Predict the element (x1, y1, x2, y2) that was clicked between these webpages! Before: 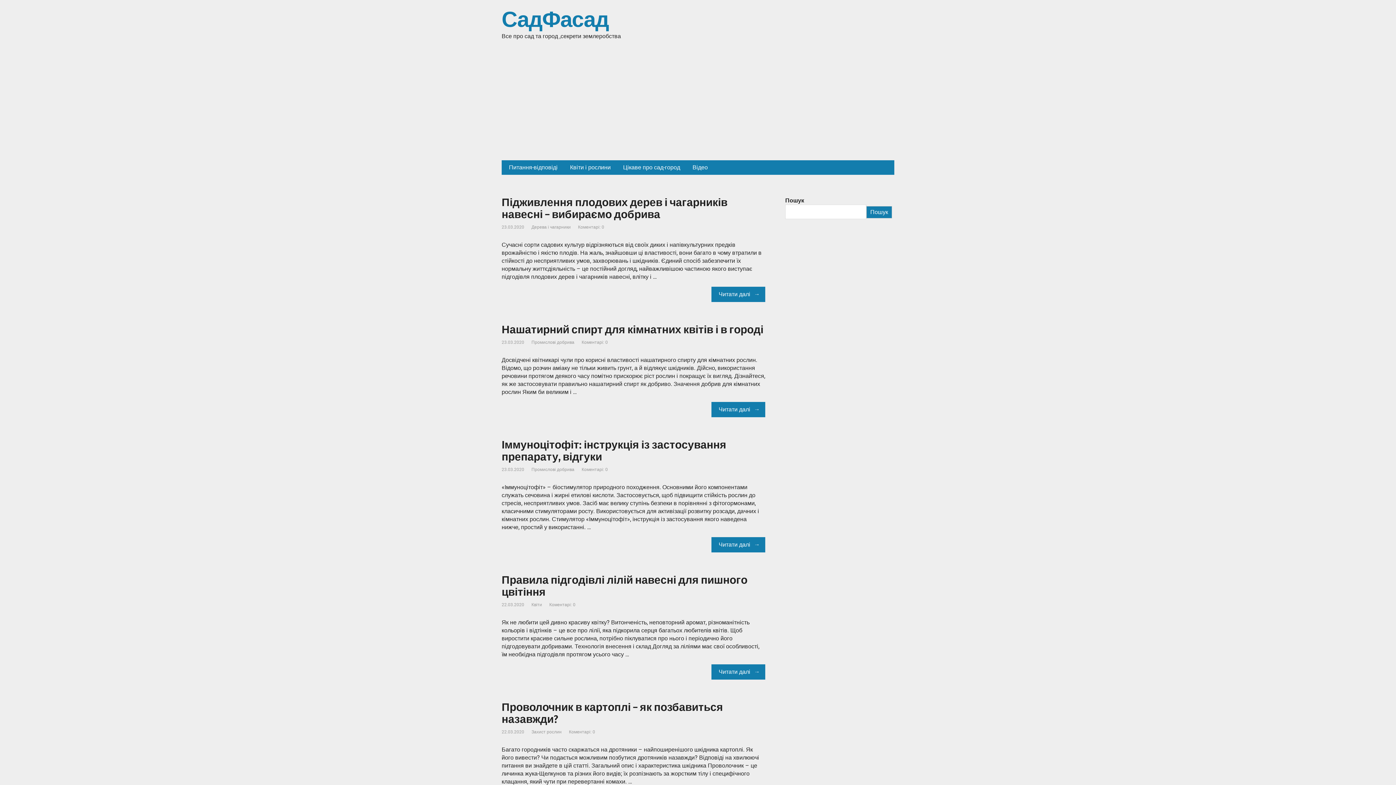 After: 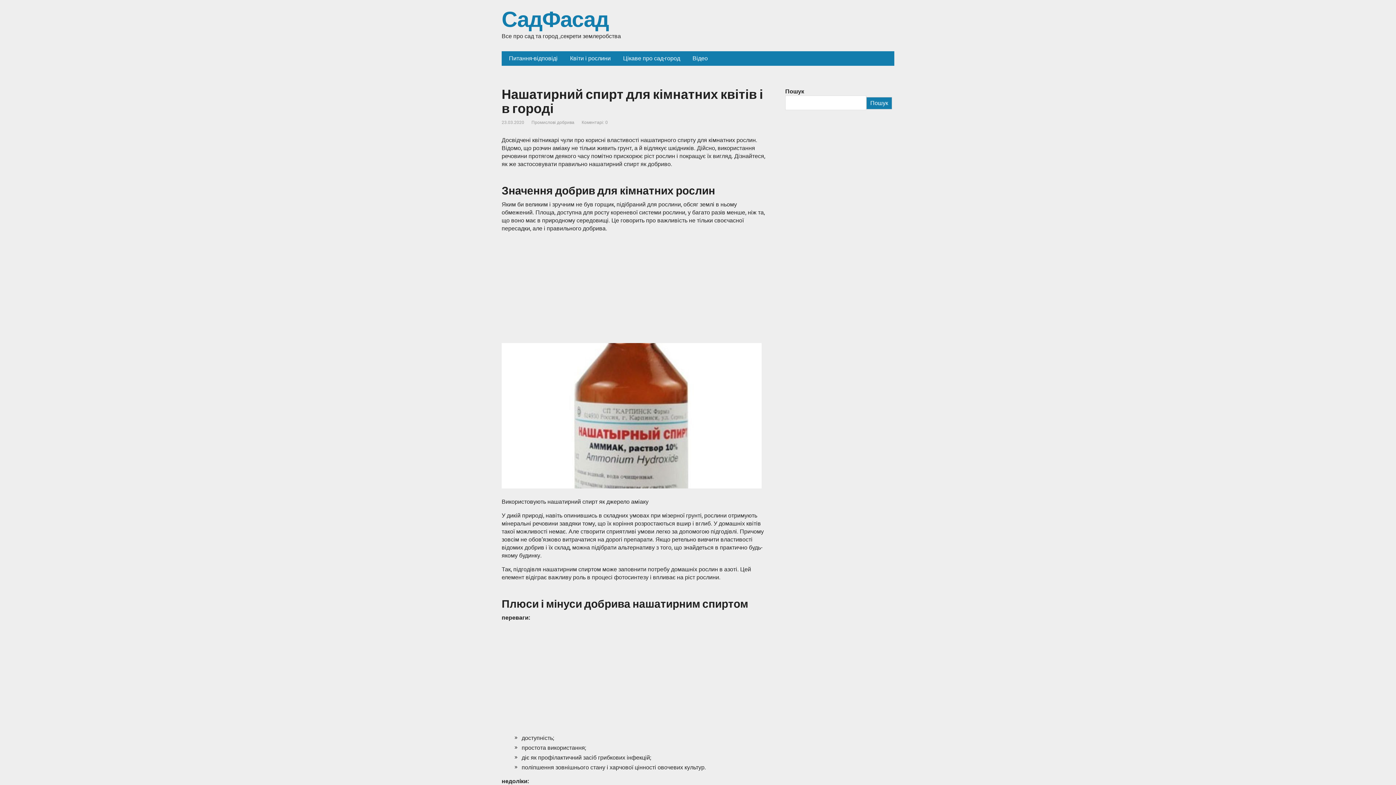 Action: label: Нашатирний спирт для кімнатних квітів і в городі bbox: (501, 323, 763, 336)